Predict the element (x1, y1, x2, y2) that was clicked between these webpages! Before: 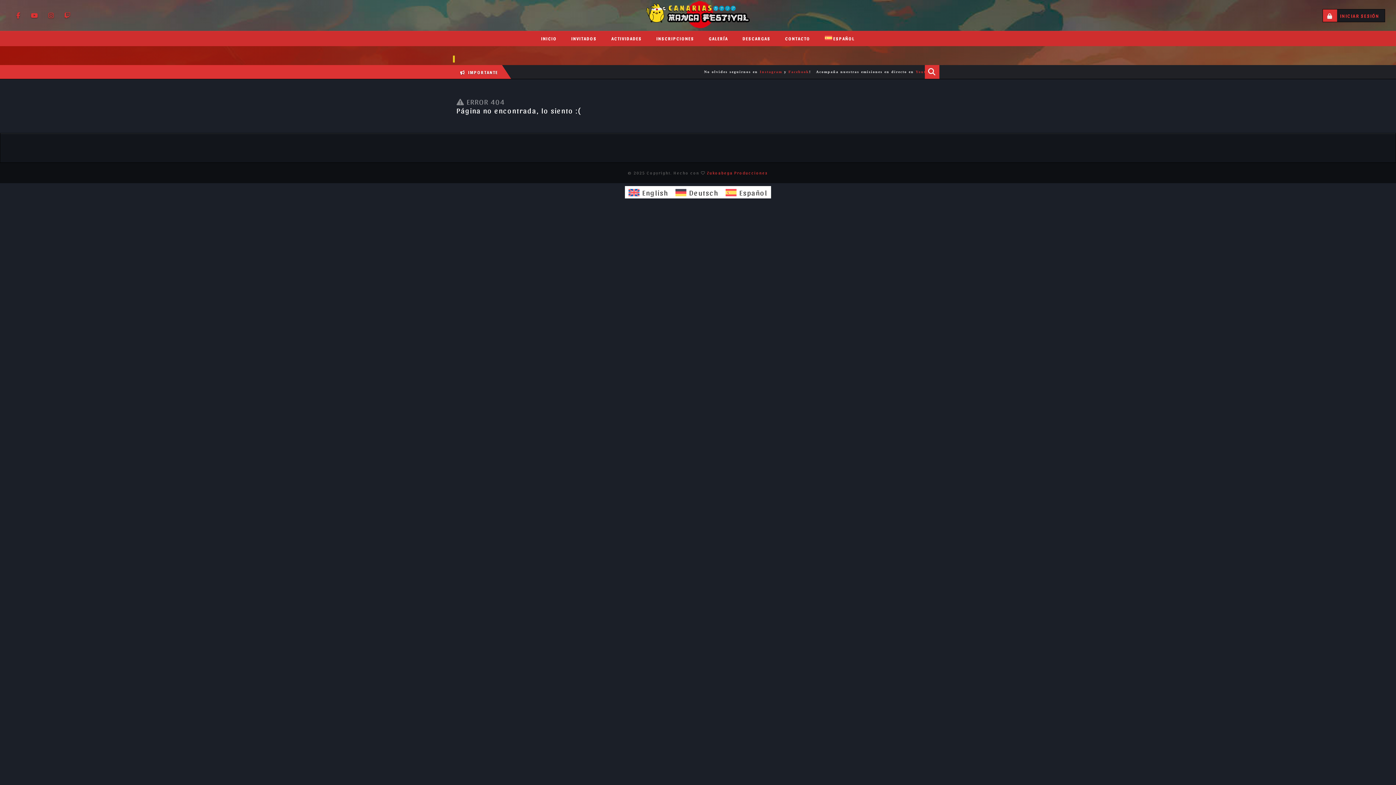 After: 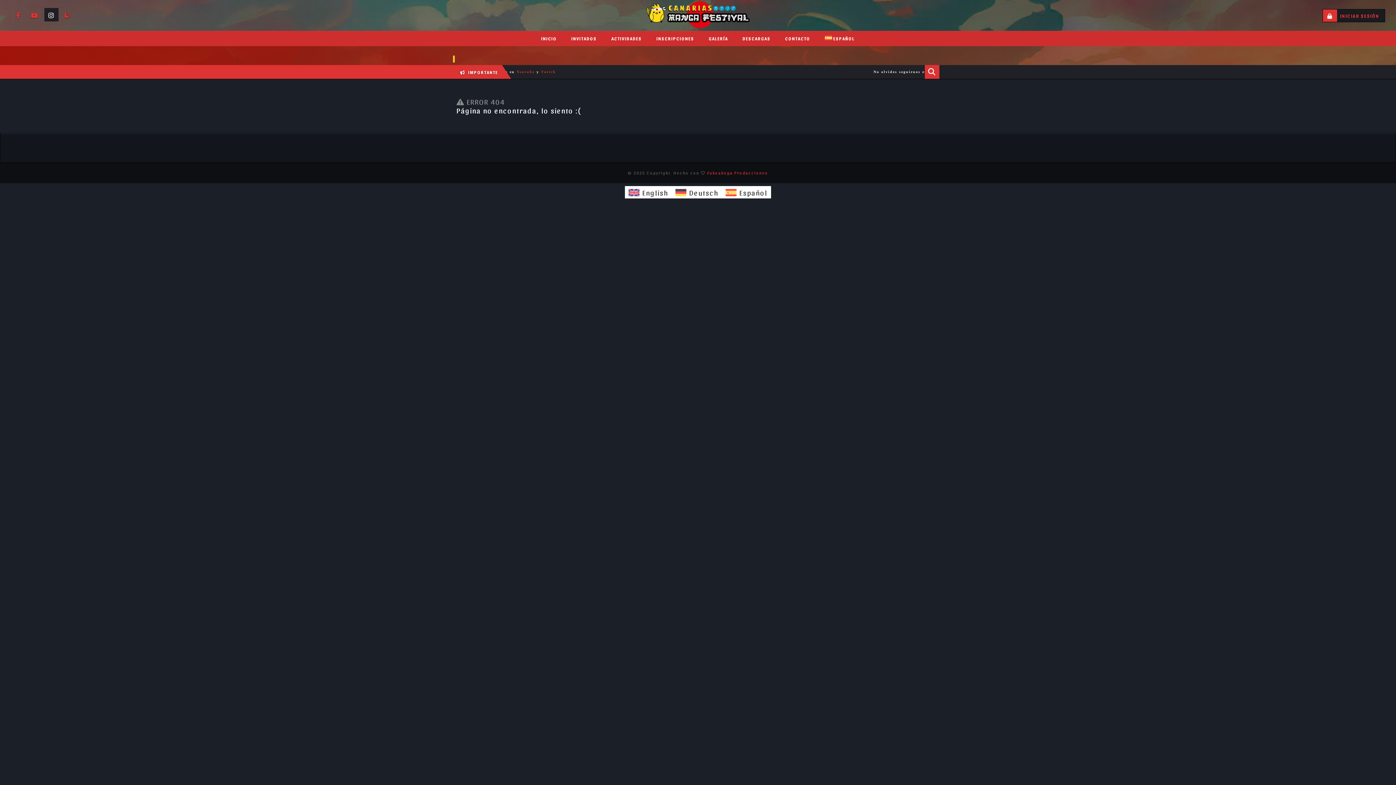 Action: bbox: (44, 8, 58, 21)